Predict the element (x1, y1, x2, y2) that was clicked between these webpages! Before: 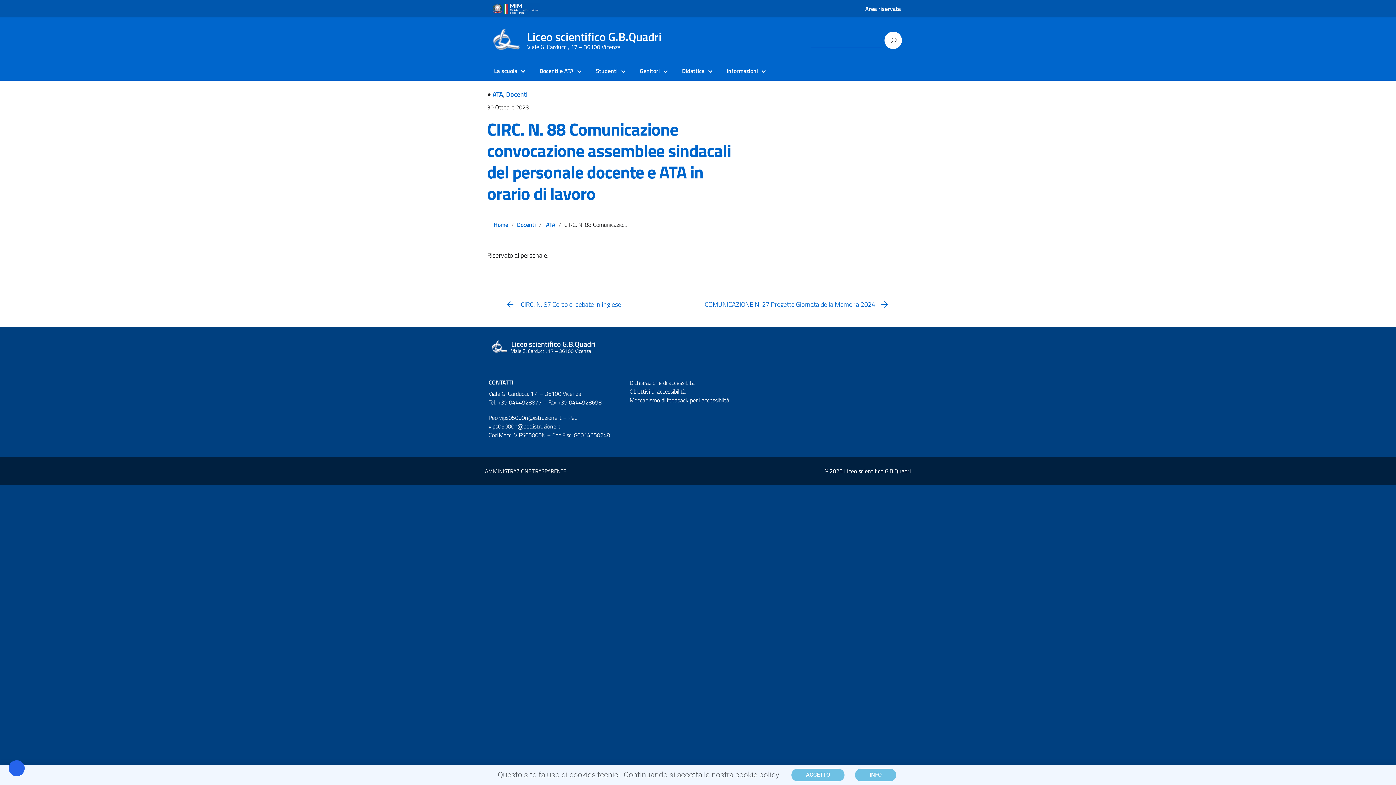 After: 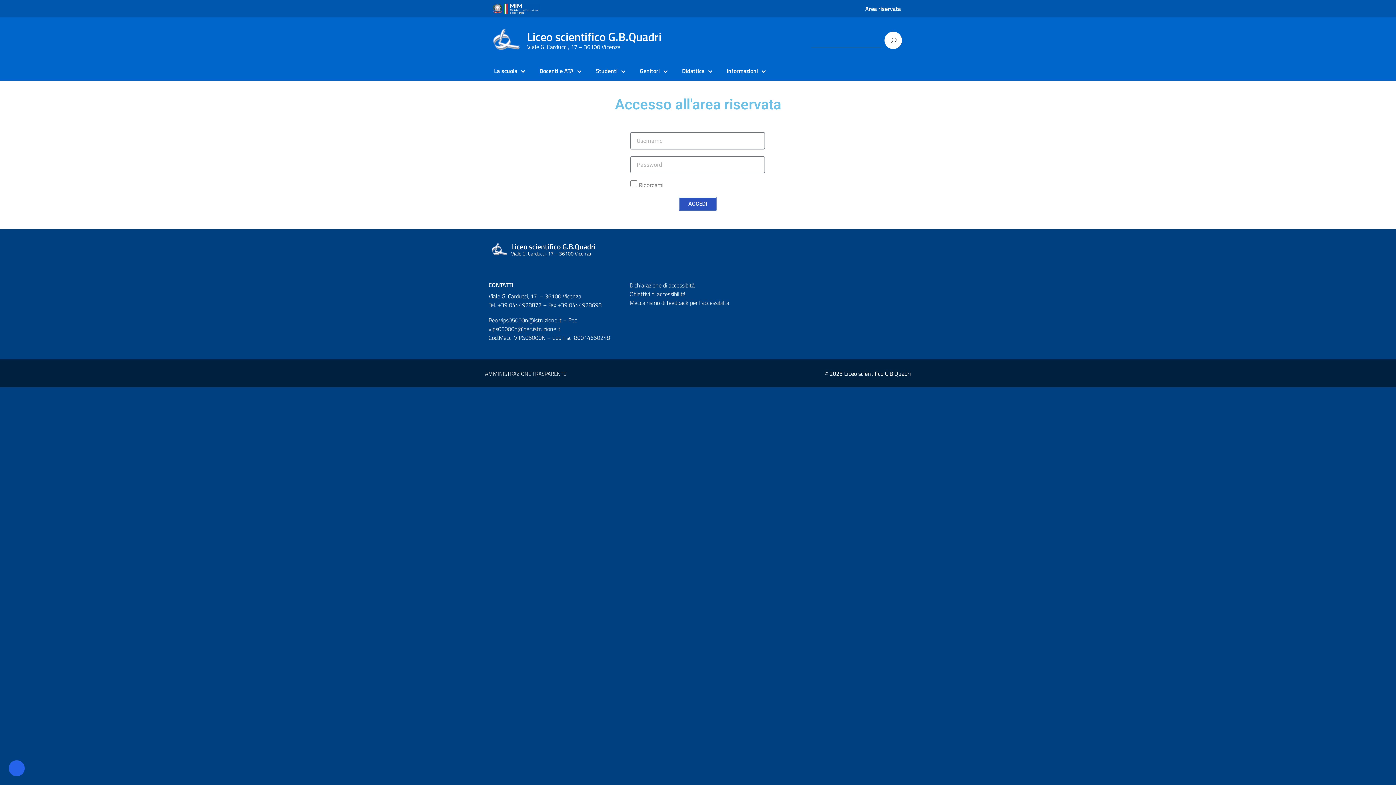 Action: bbox: (865, 4, 901, 13) label: Area riservata